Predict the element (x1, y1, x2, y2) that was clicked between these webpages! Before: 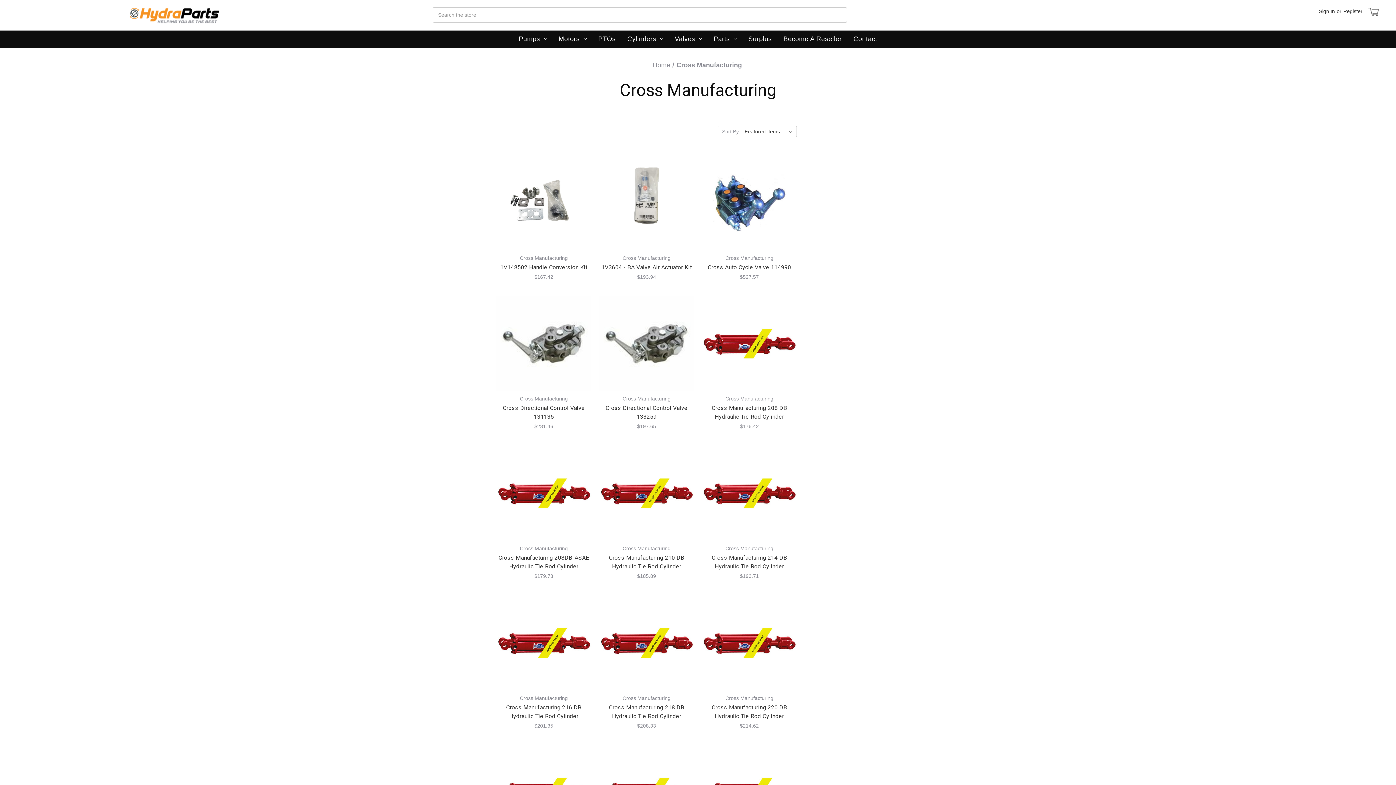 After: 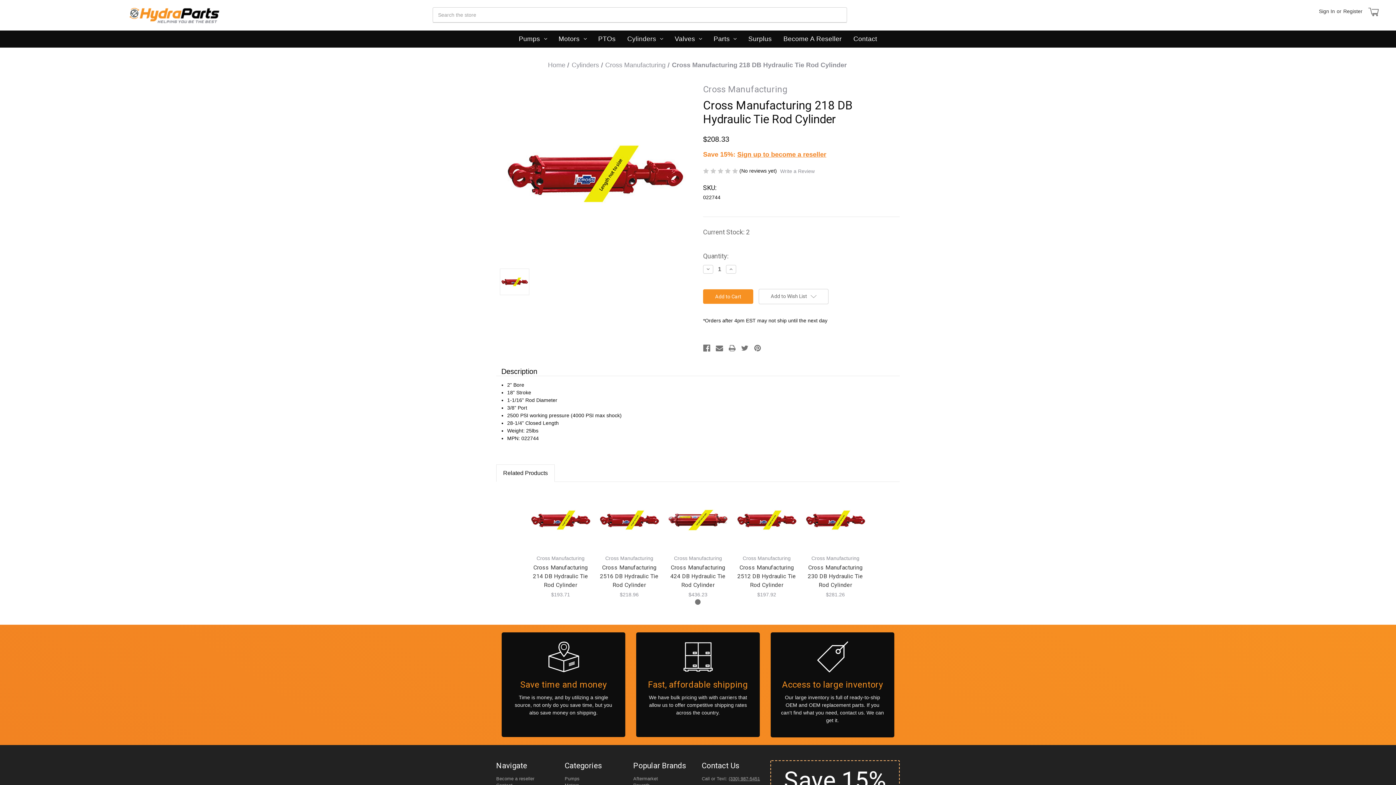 Action: bbox: (599, 595, 694, 690)